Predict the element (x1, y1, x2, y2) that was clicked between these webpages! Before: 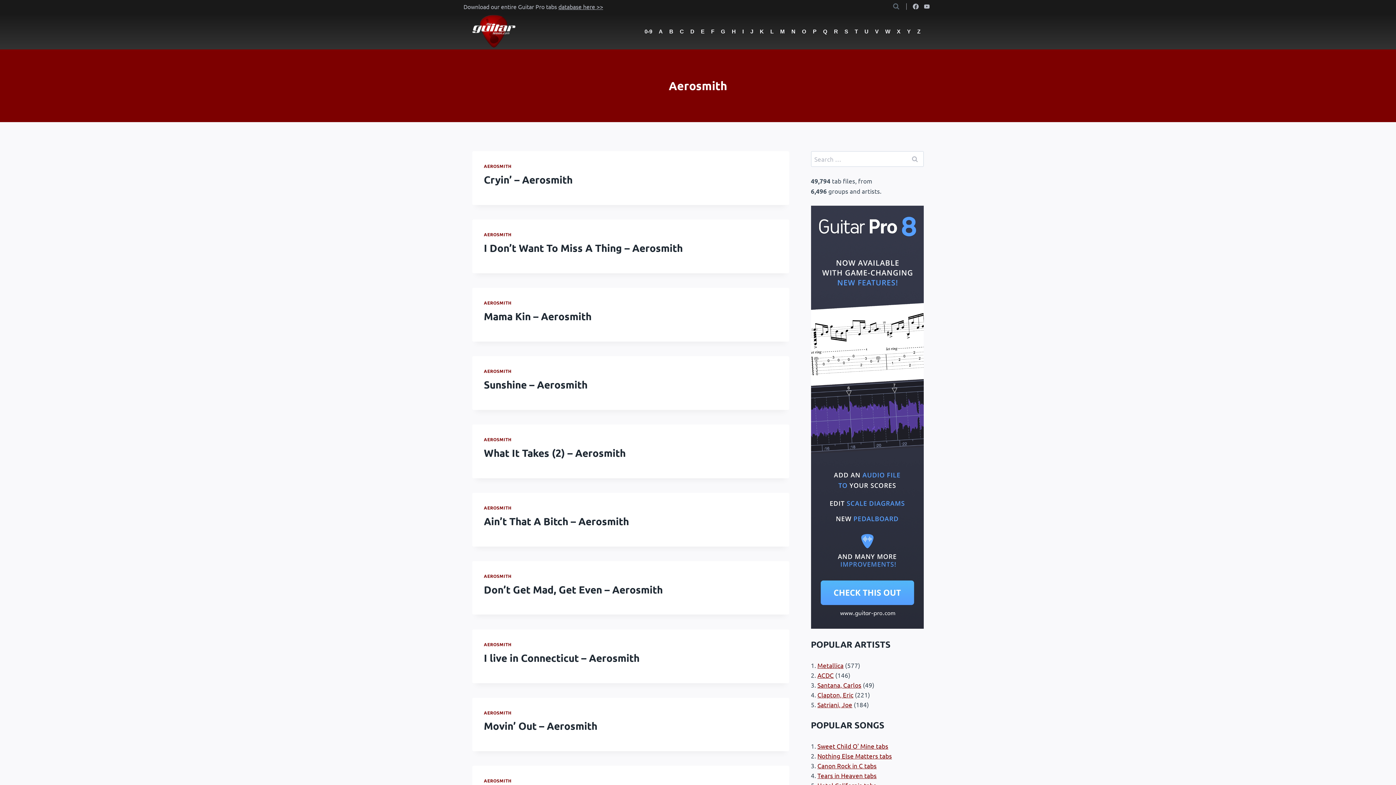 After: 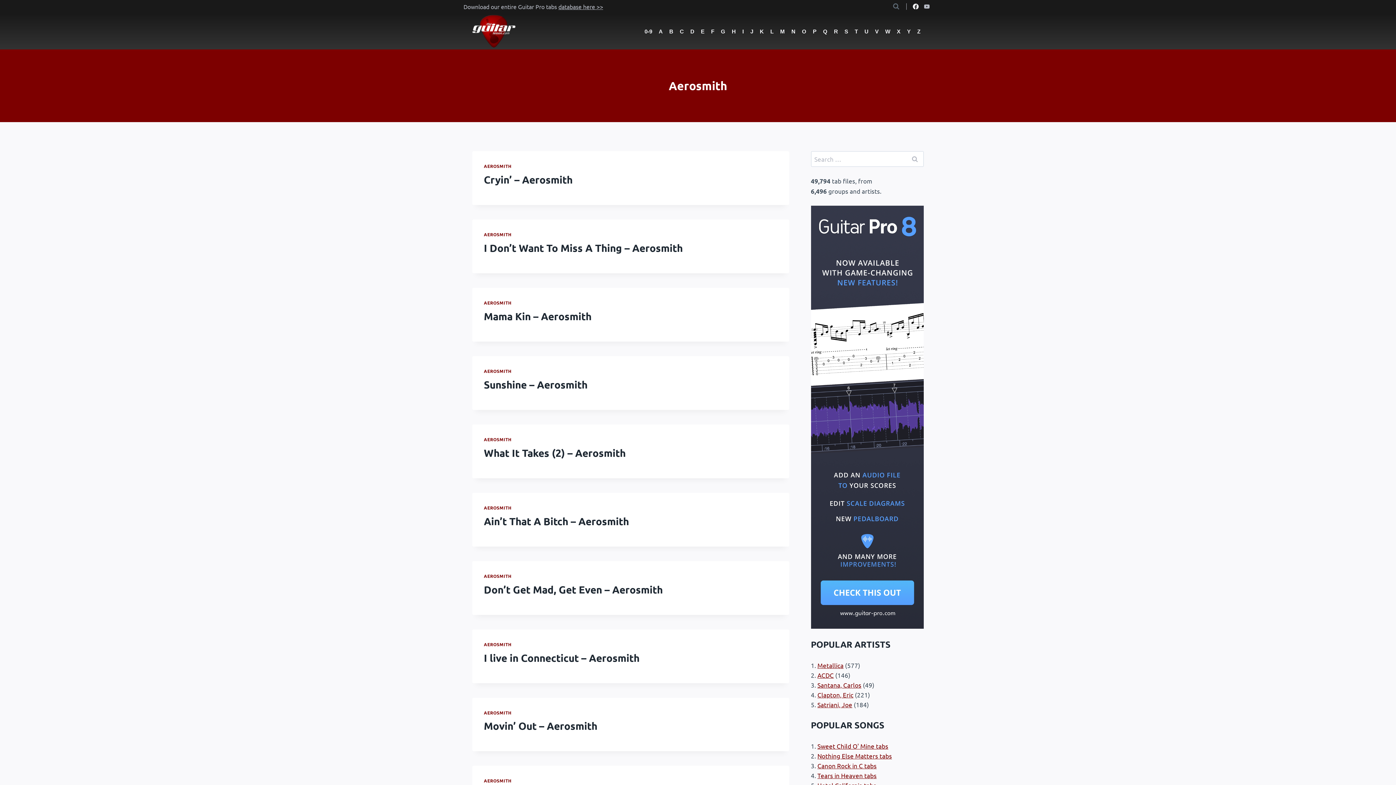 Action: label: Facebook bbox: (910, 0, 921, 12)